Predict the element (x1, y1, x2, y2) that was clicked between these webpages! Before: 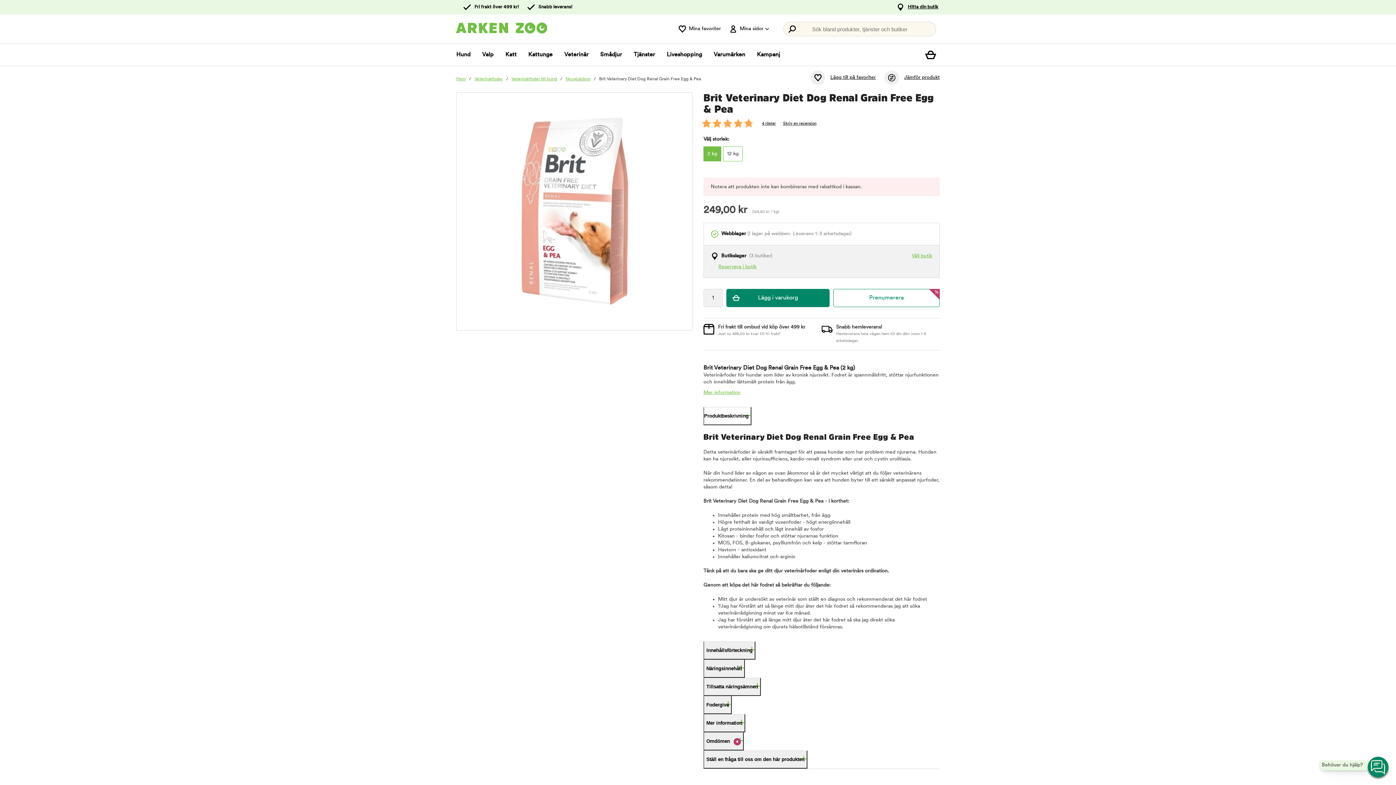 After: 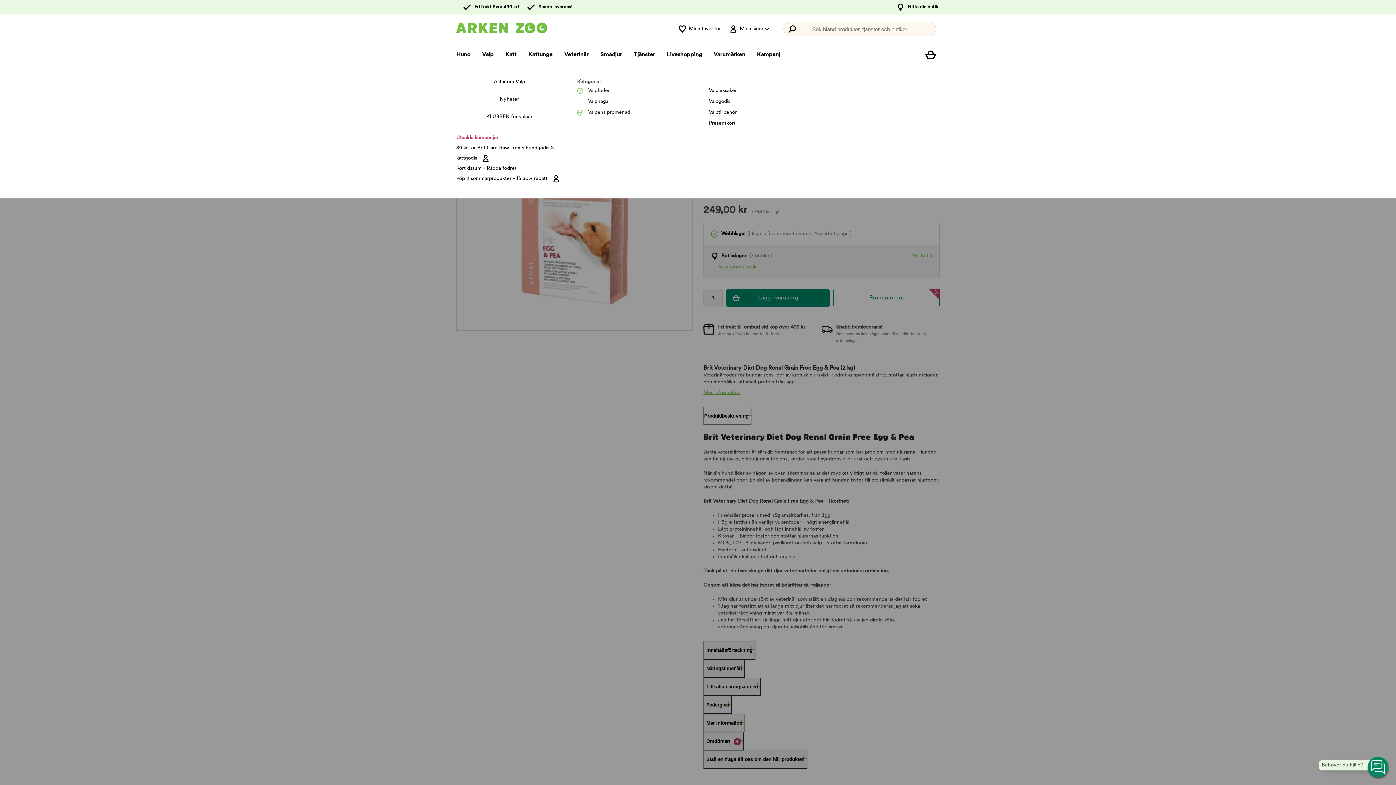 Action: bbox: (482, 44, 493, 65) label: Valp